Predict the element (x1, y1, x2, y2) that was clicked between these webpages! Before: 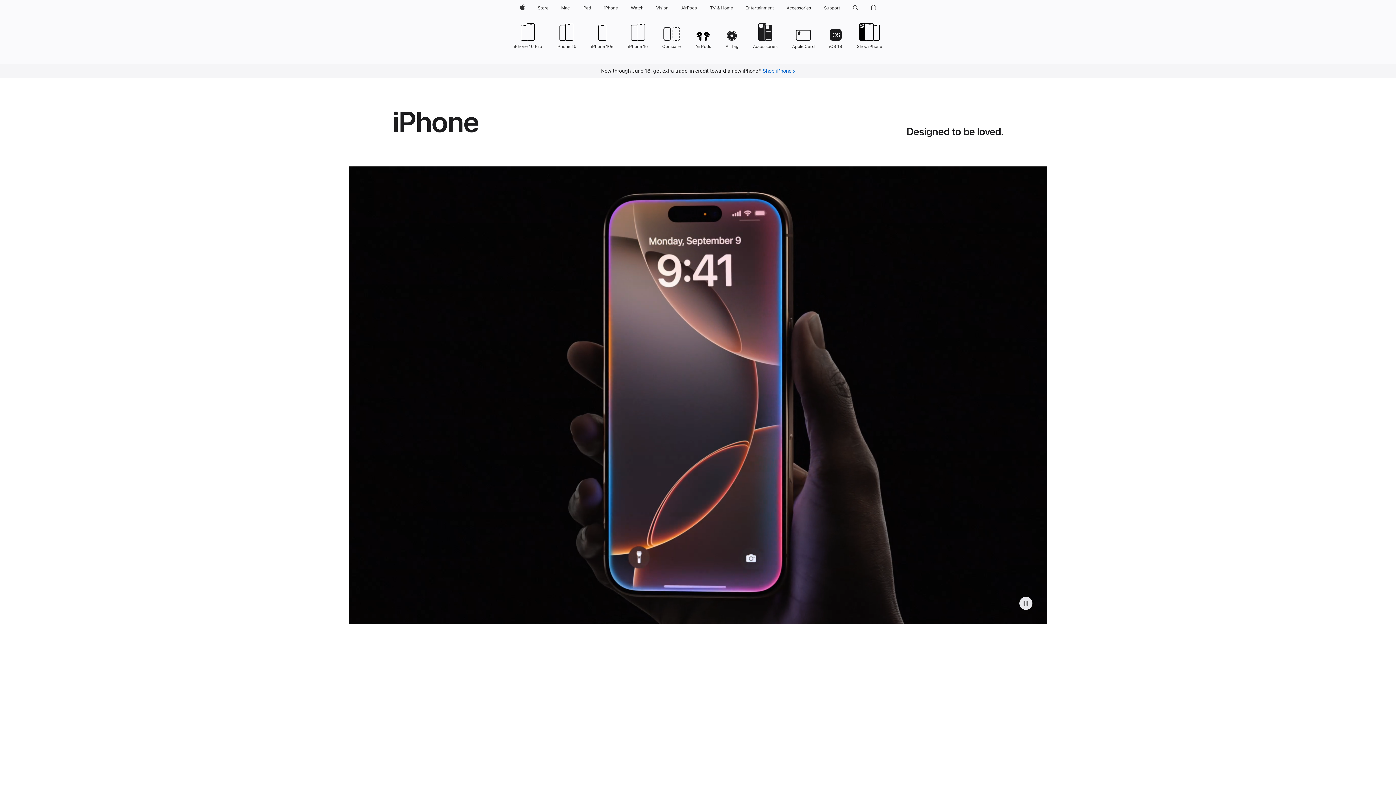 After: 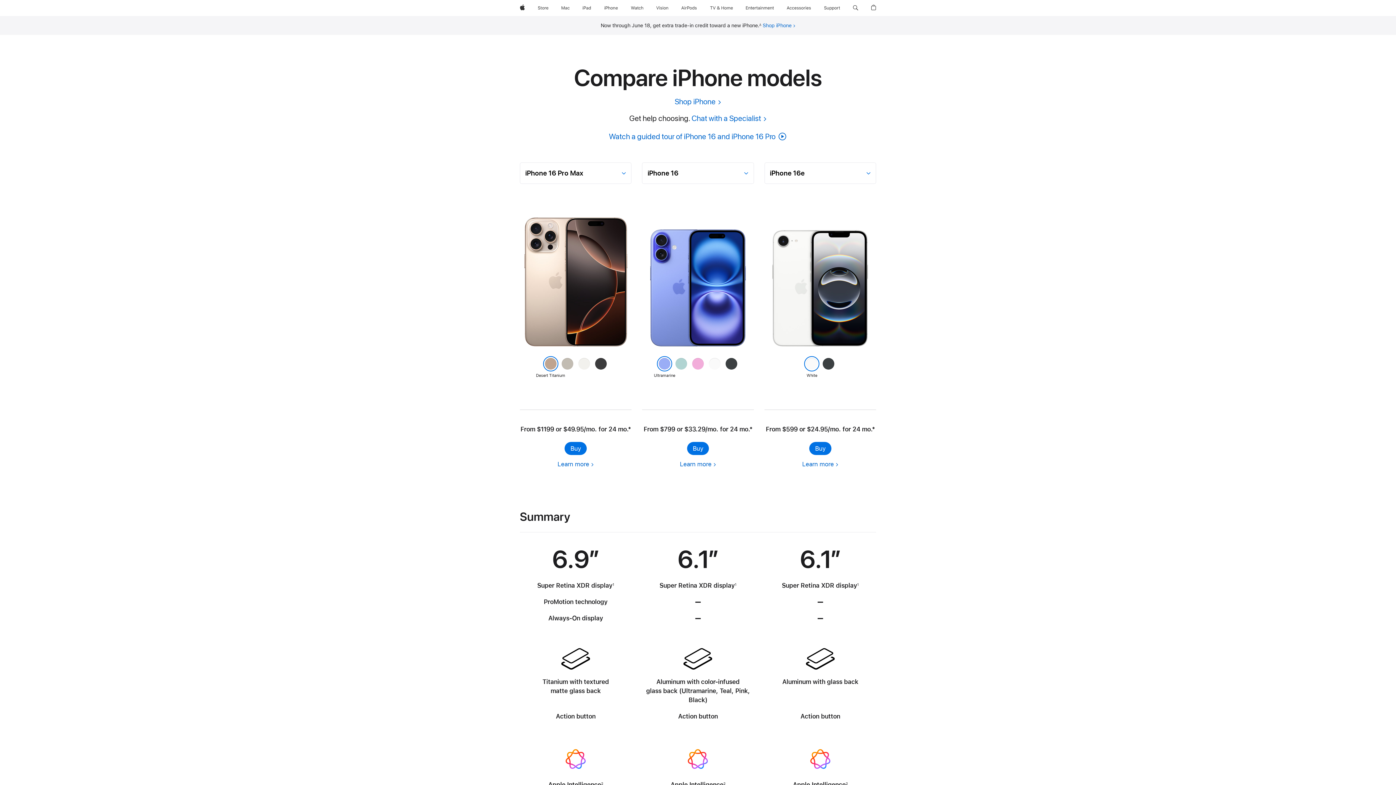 Action: label: Compare bbox: (662, 21, 680, 49)